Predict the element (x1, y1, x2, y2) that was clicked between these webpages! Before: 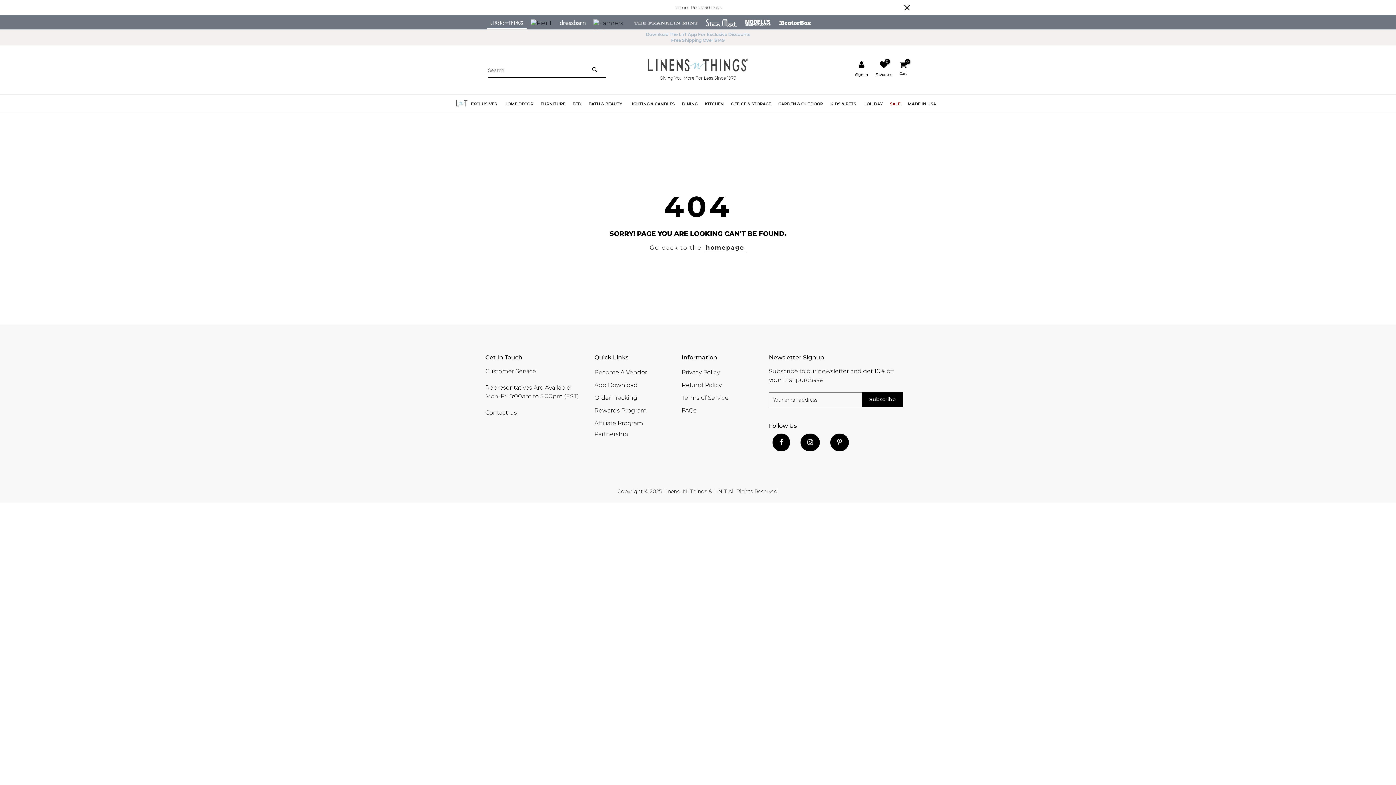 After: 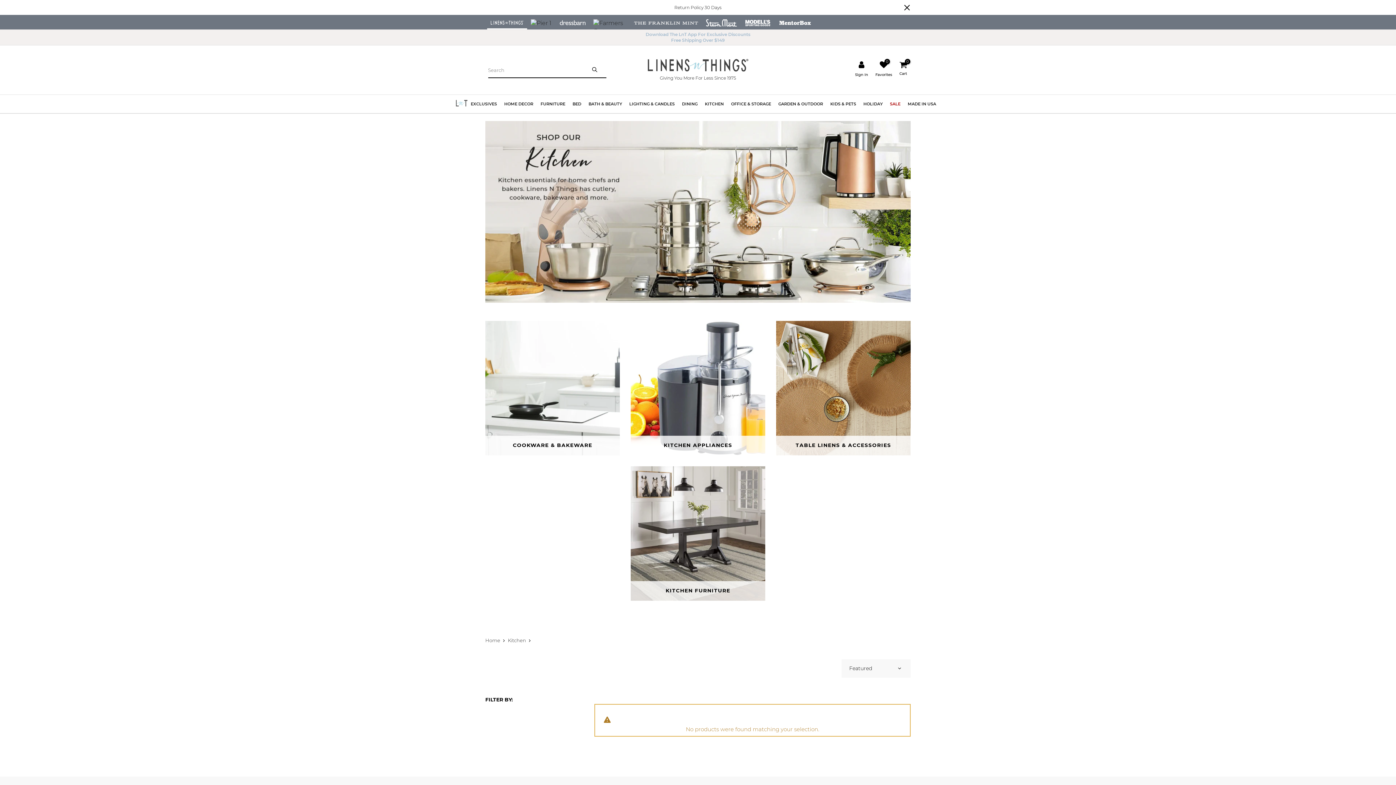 Action: bbox: (701, 96, 727, 111) label: KITCHEN